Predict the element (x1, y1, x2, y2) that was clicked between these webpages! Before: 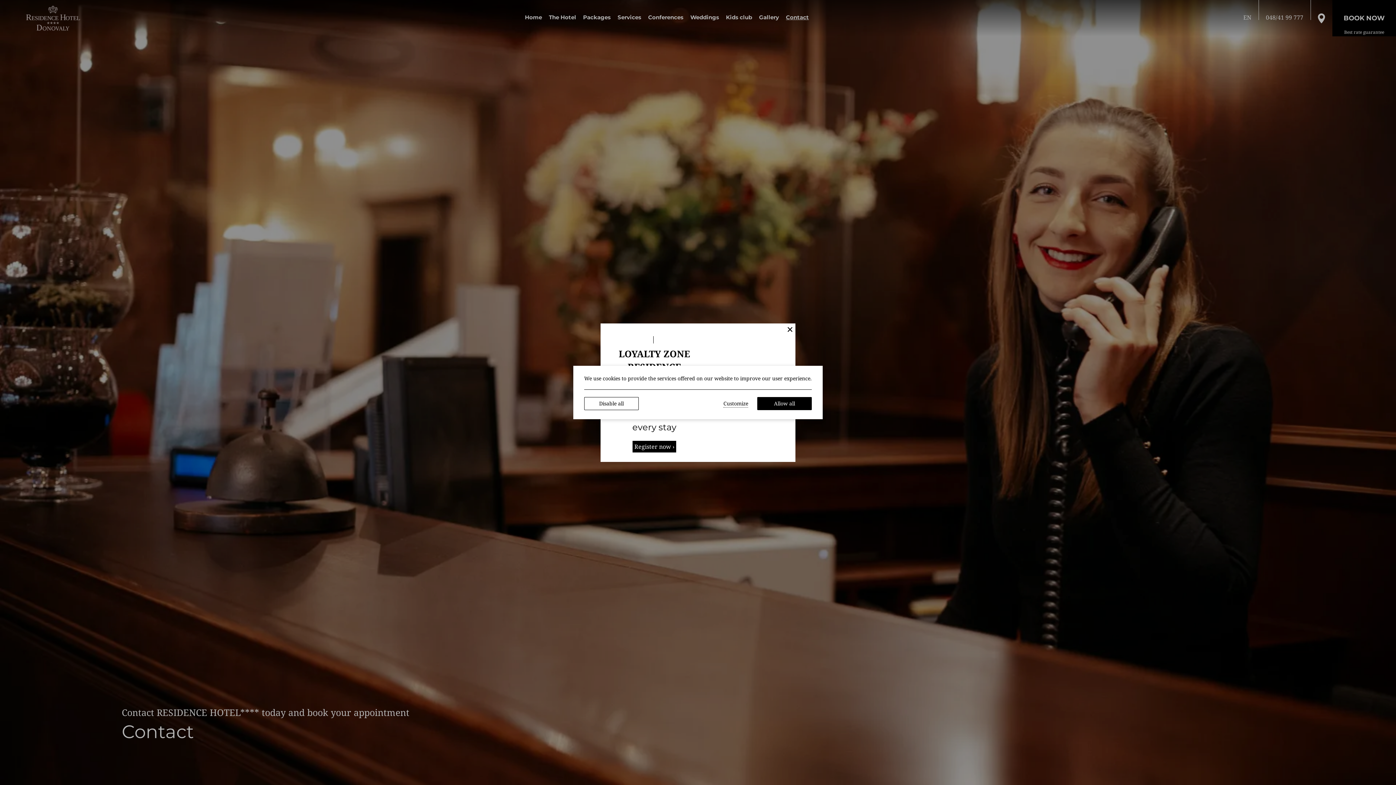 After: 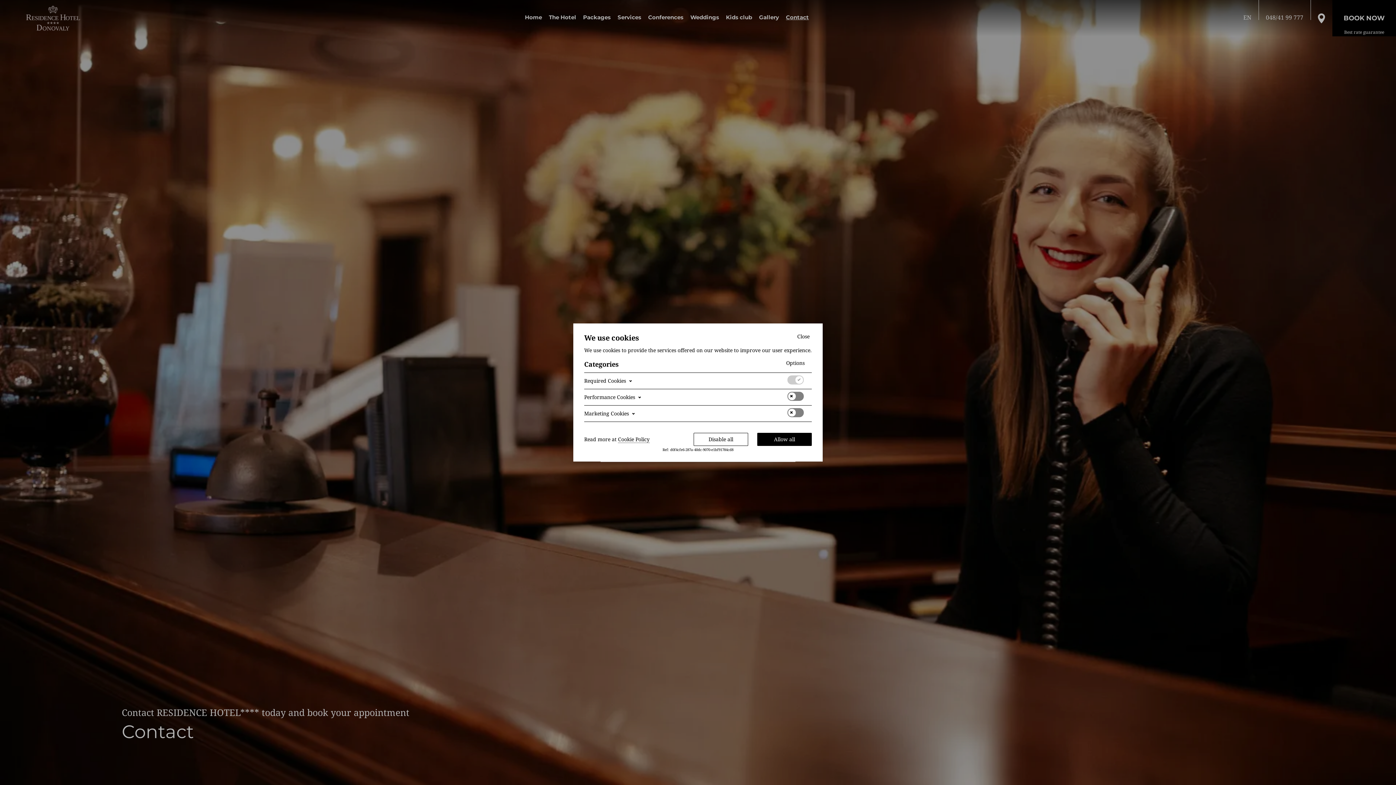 Action: bbox: (723, 400, 748, 407) label: Customize